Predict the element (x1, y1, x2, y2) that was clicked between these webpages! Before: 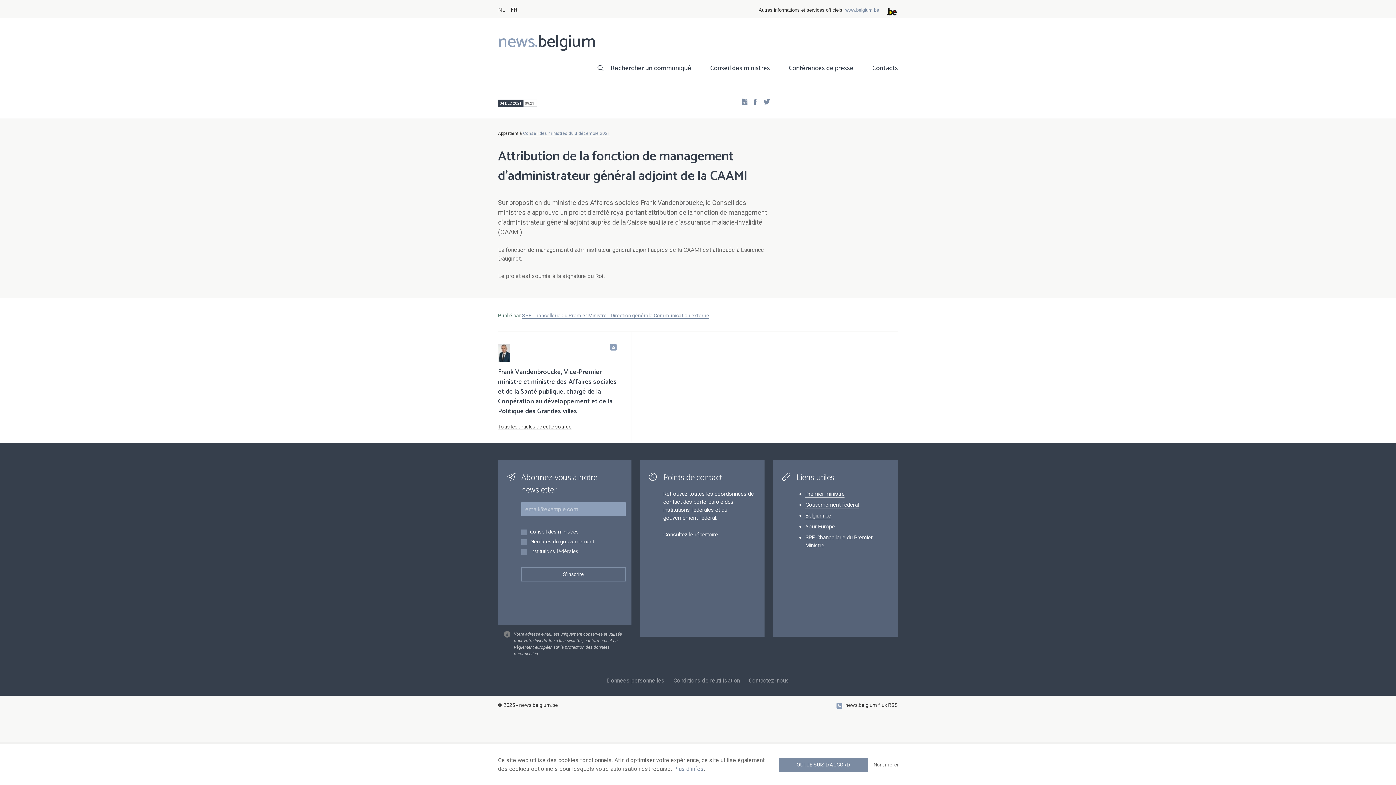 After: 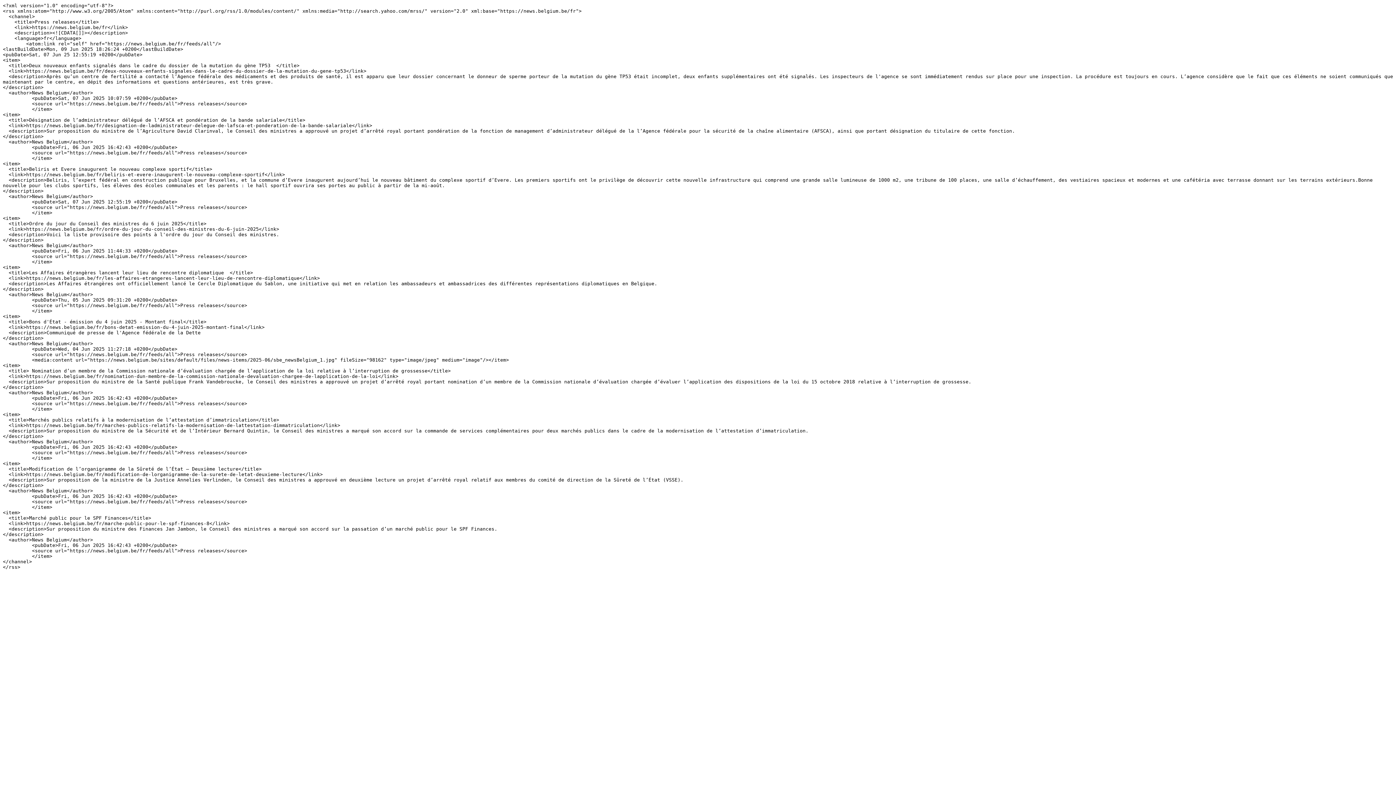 Action: bbox: (845, 701, 898, 709) label: news.belgium flux RSS